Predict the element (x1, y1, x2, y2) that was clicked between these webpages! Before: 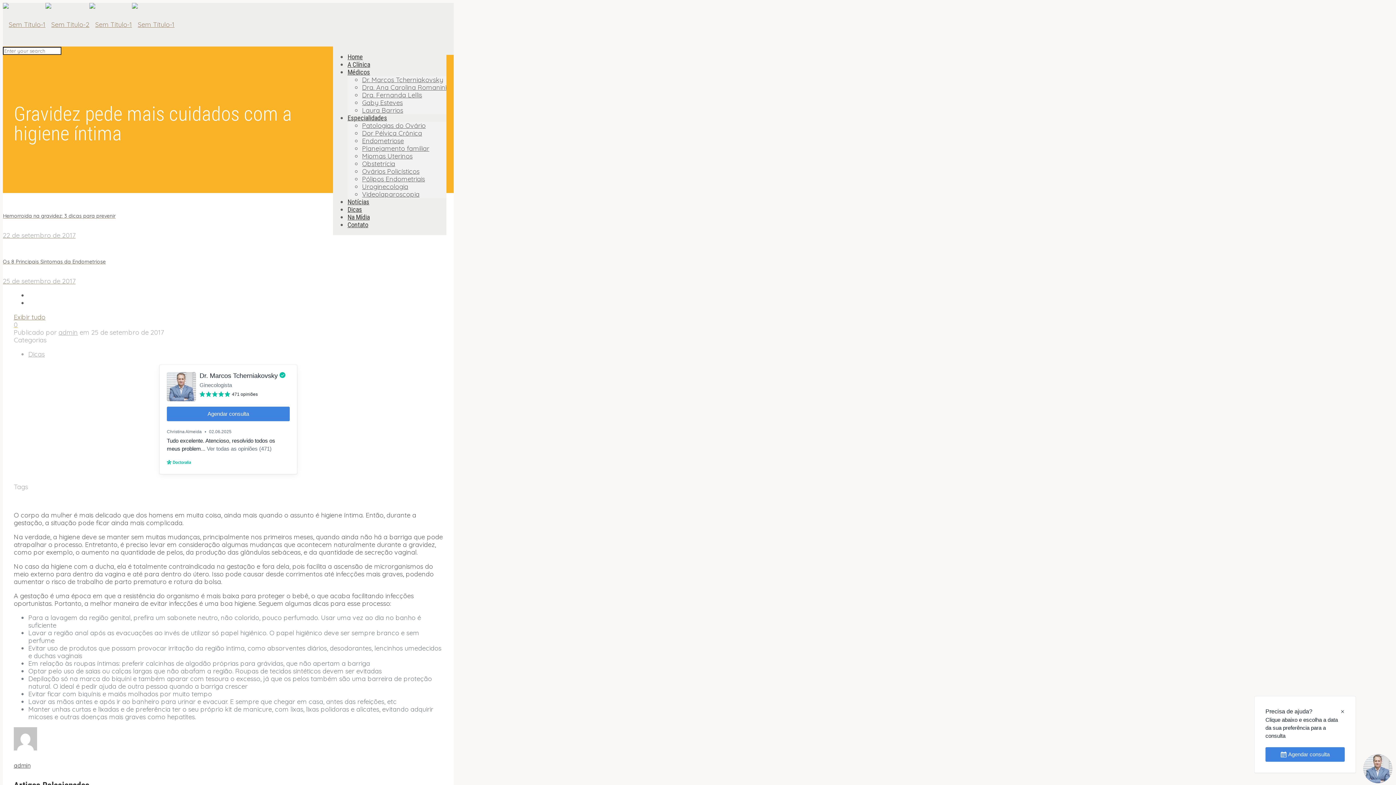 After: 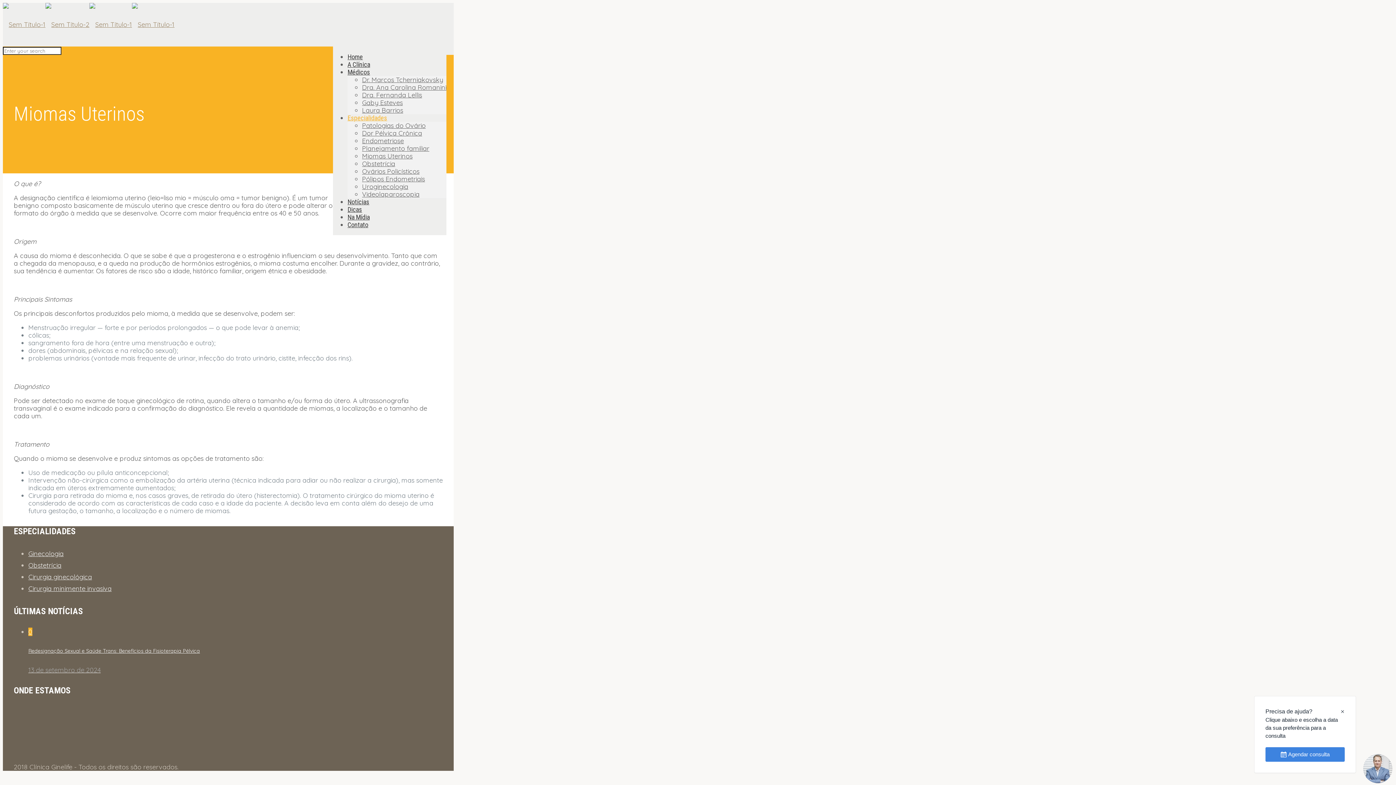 Action: label: Miomas Uterinos bbox: (362, 152, 412, 160)